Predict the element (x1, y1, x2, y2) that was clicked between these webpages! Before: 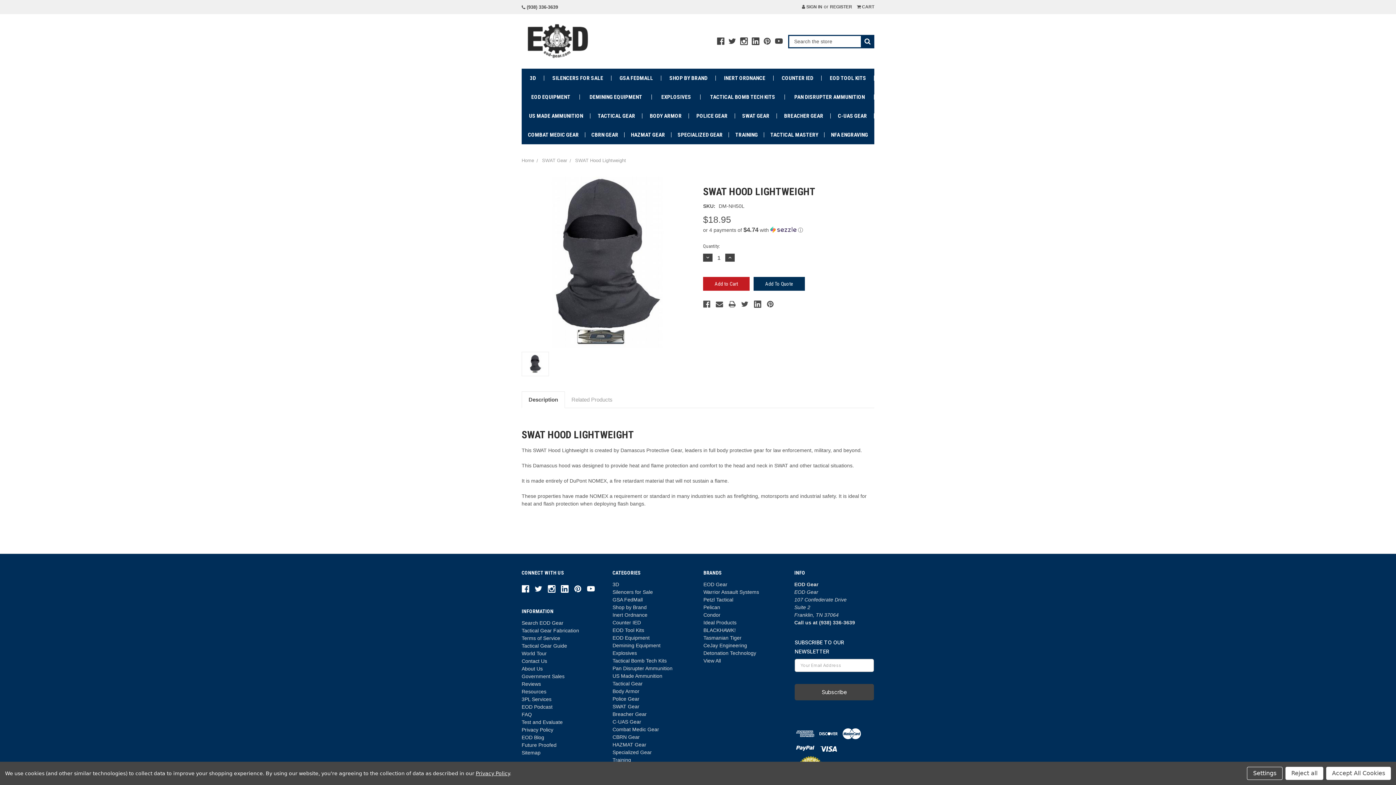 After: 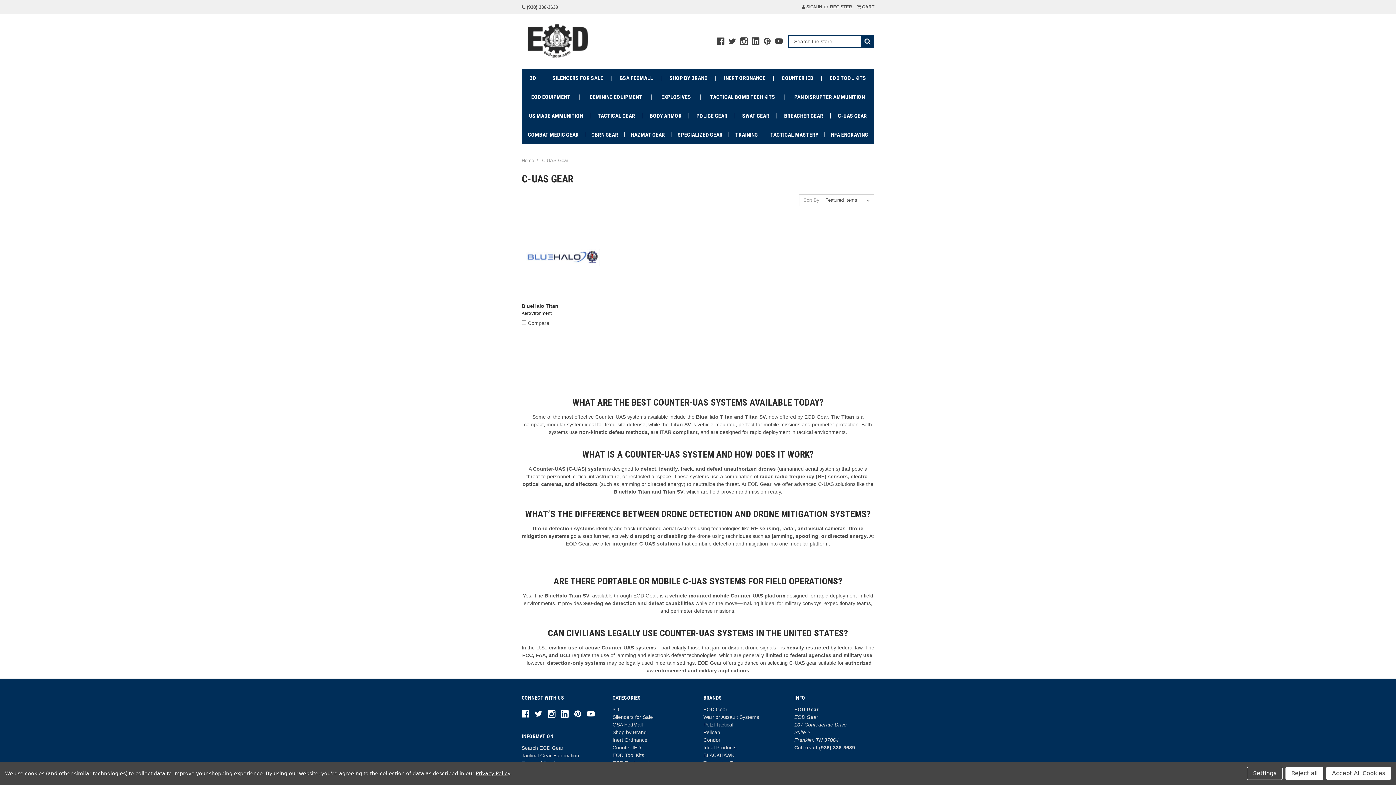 Action: bbox: (612, 719, 641, 725) label: C-UAS Gear